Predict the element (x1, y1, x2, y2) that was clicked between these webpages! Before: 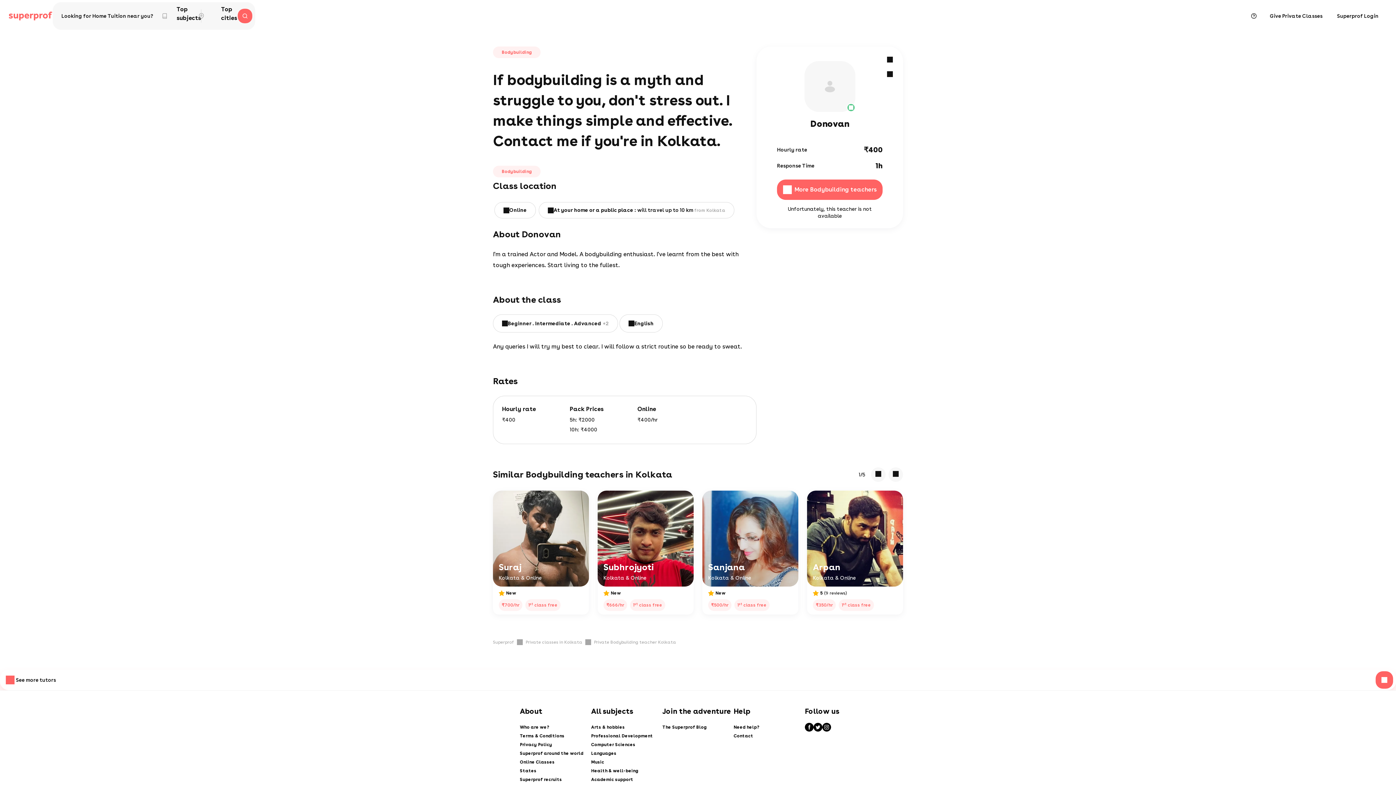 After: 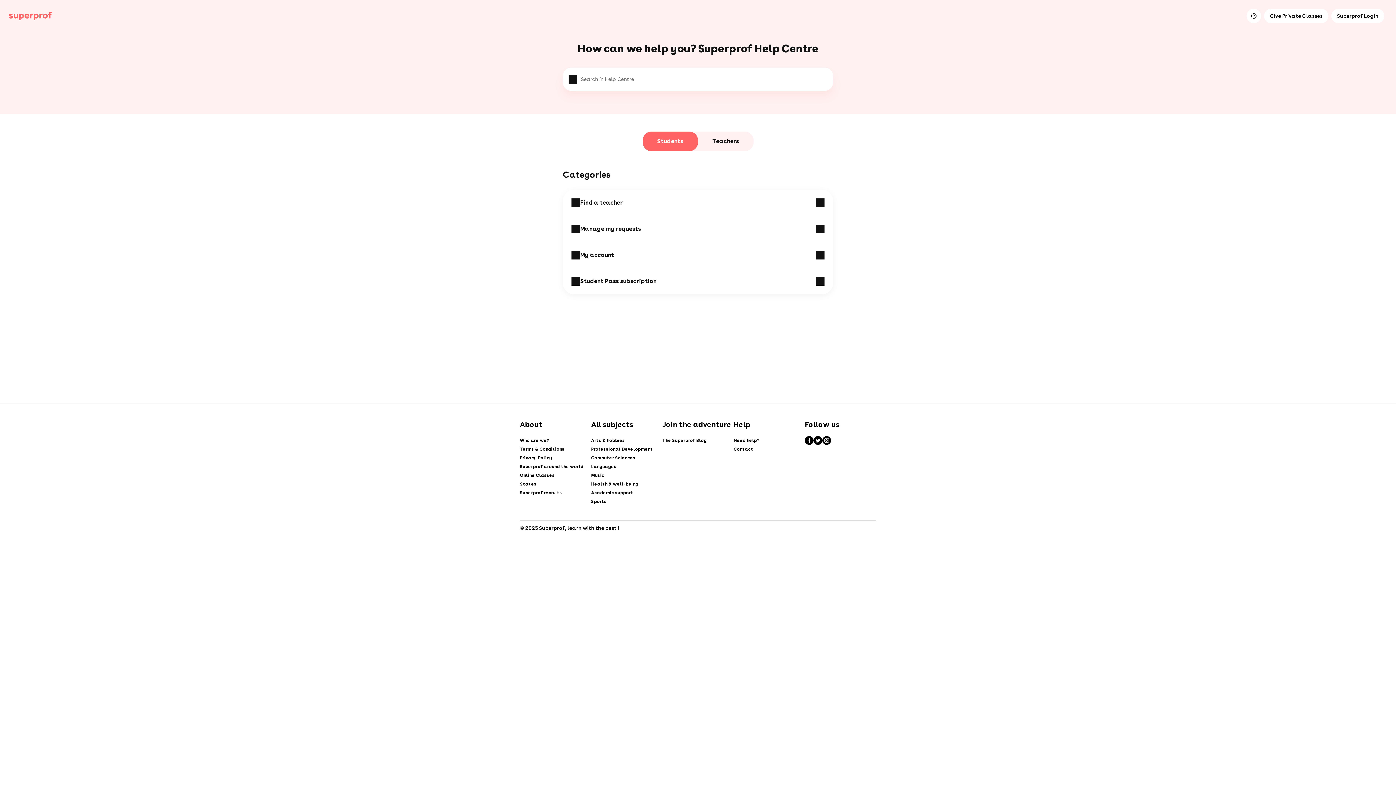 Action: label: Need help? bbox: (733, 723, 805, 732)